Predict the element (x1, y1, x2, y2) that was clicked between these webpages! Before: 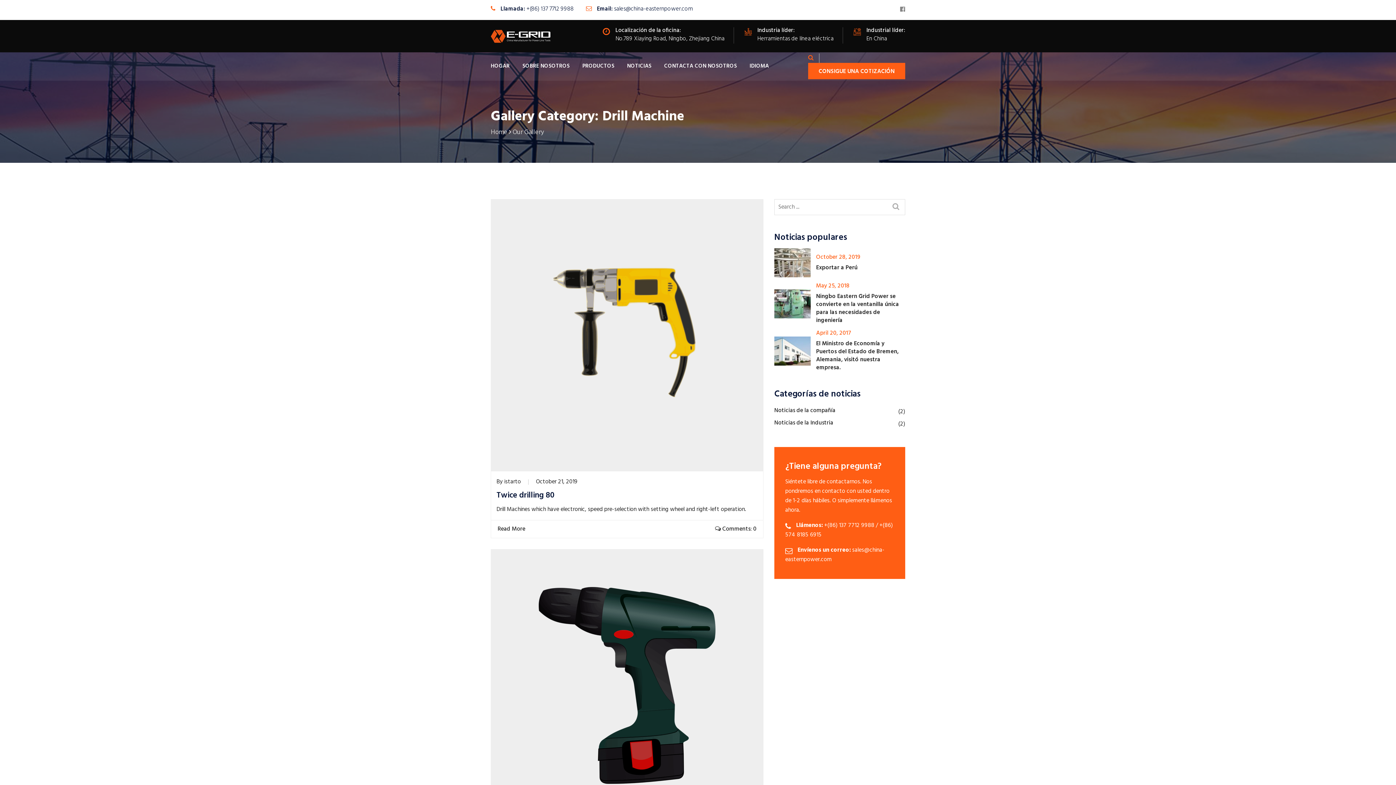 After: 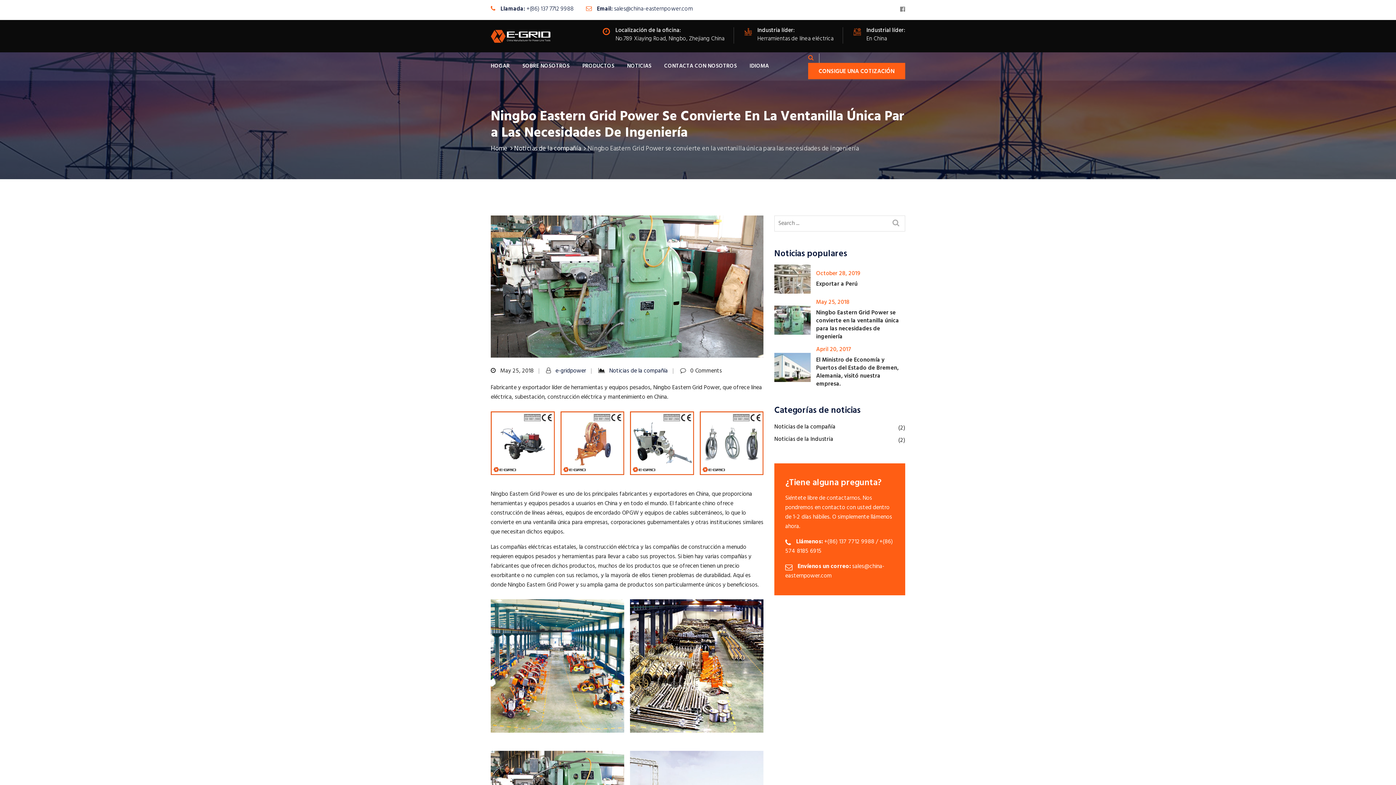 Action: label: Ningbo Eastern Grid Power se convierte en la ventanilla única para las necesidades de ingeniería bbox: (816, 292, 899, 325)